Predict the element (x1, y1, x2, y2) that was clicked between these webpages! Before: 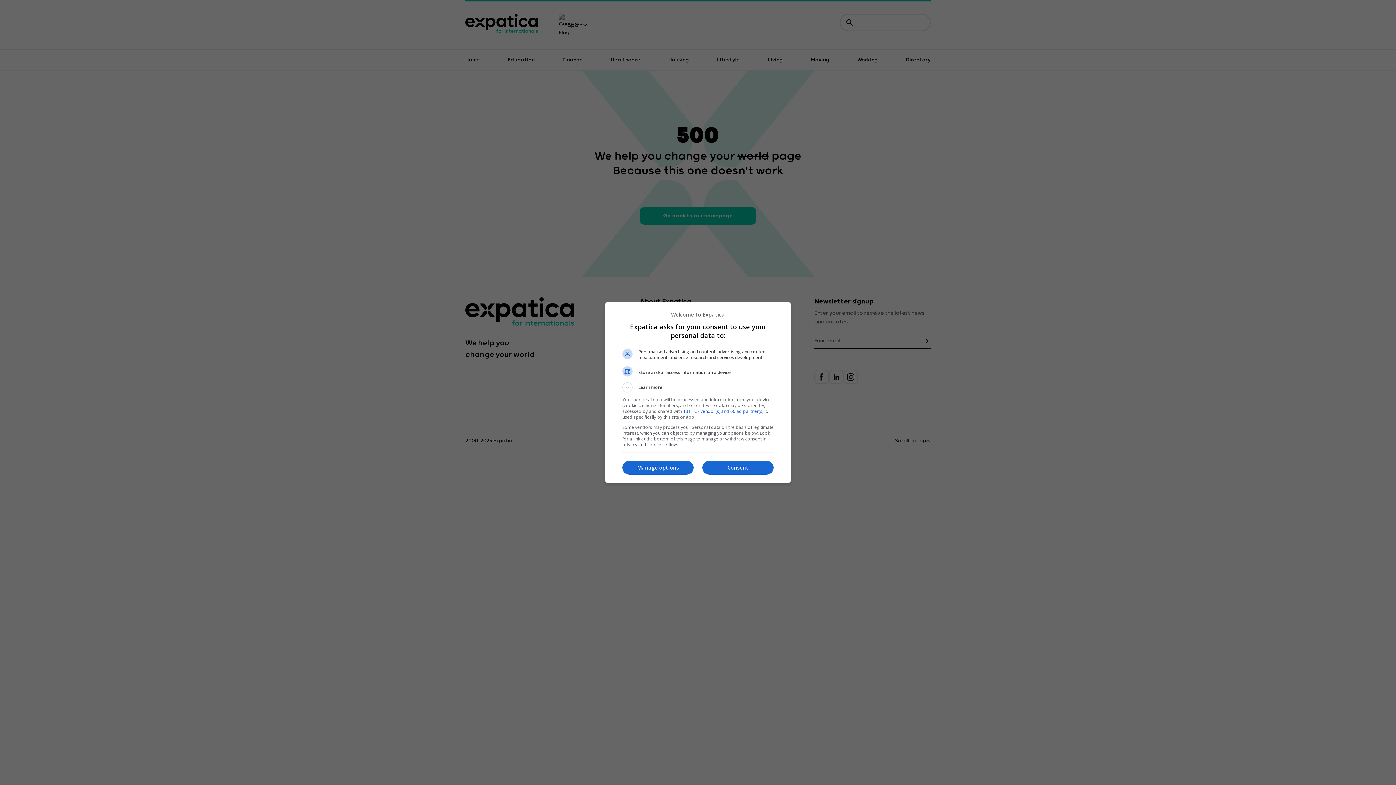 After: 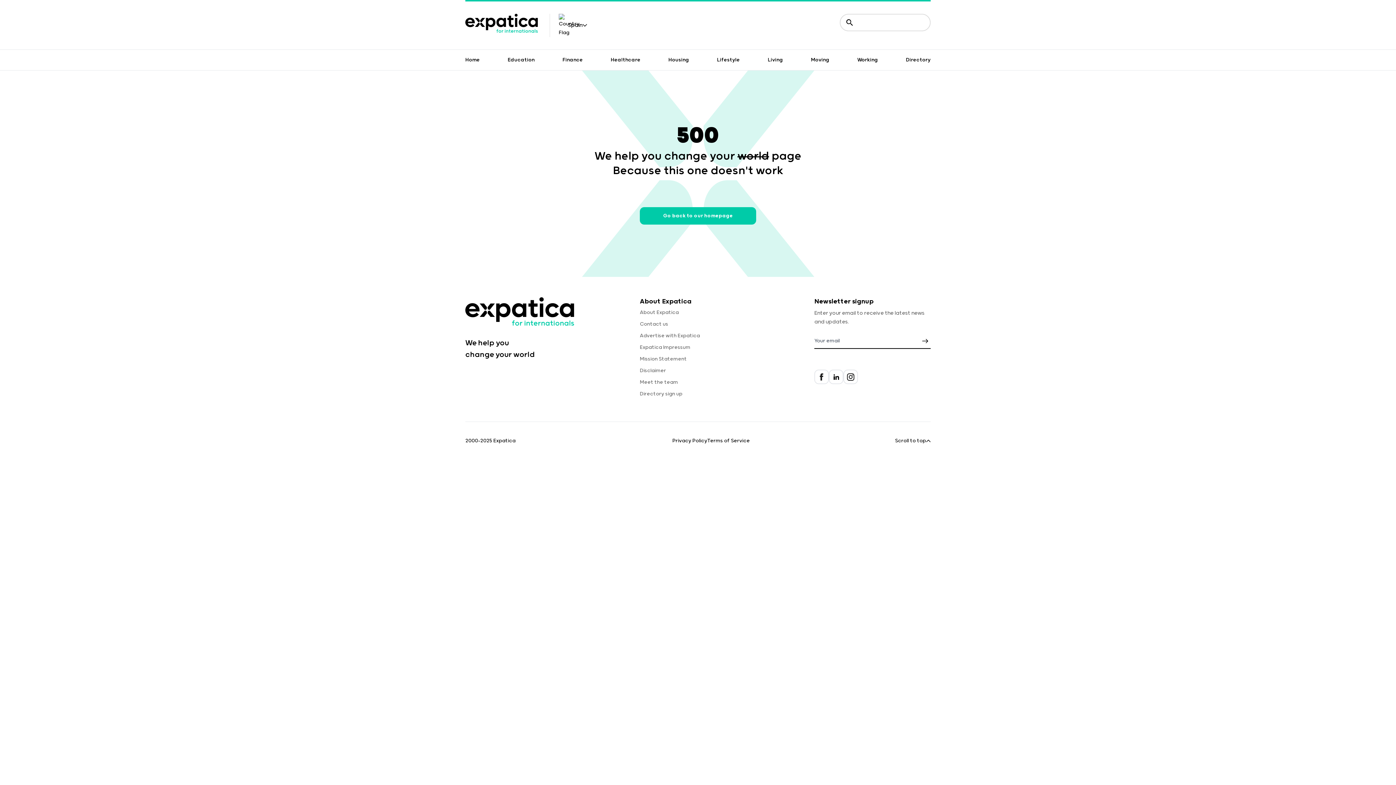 Action: bbox: (702, 460, 773, 474) label: Consent